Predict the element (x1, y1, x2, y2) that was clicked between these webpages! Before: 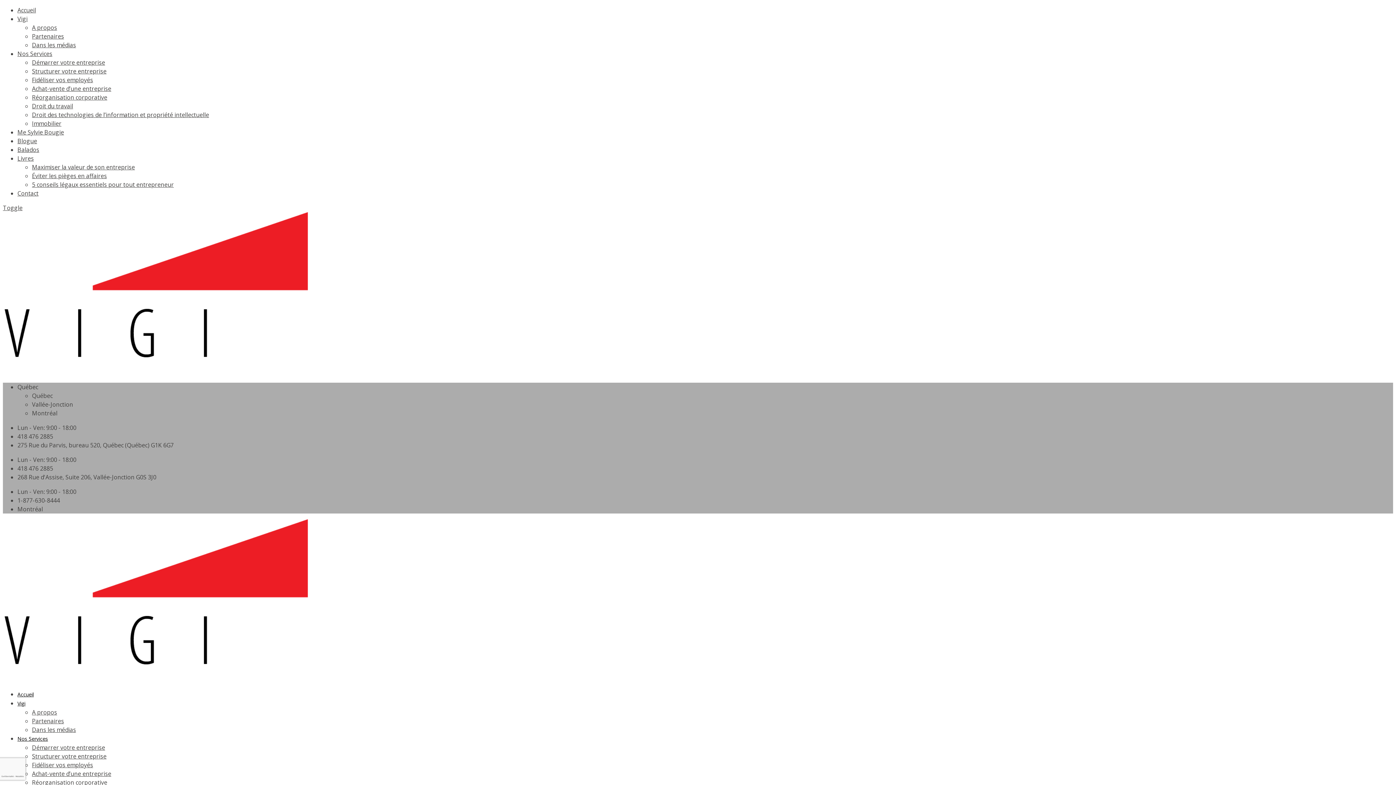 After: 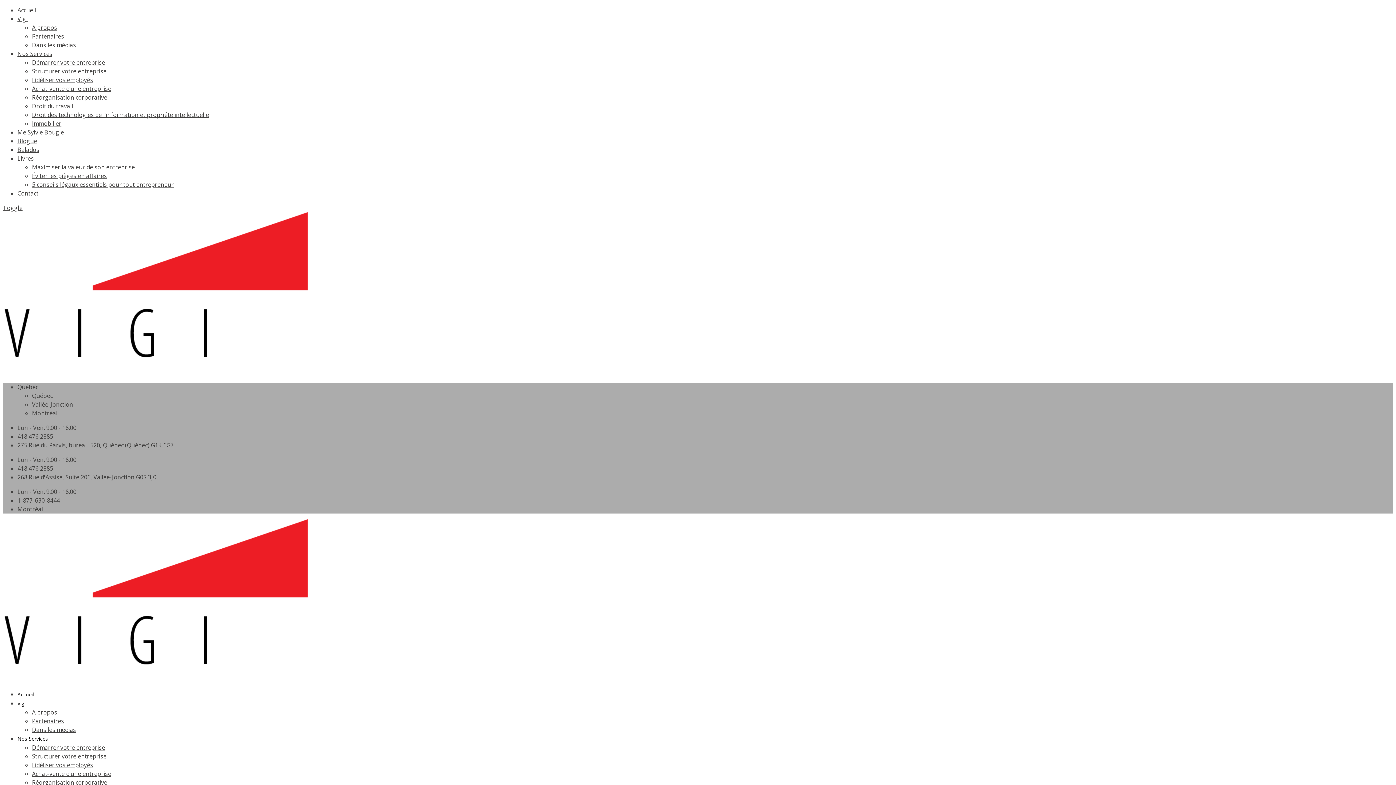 Action: bbox: (17, 14, 27, 22) label: Vigi